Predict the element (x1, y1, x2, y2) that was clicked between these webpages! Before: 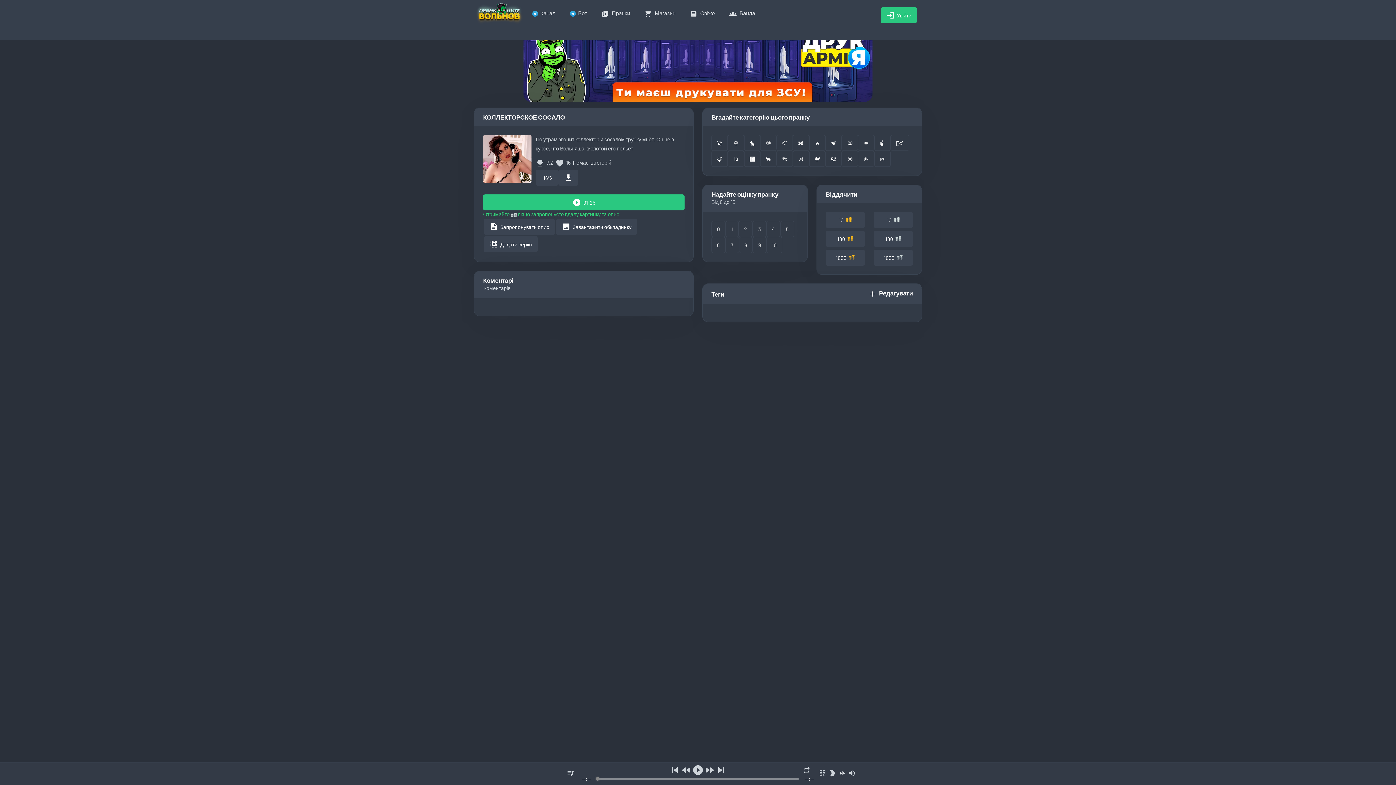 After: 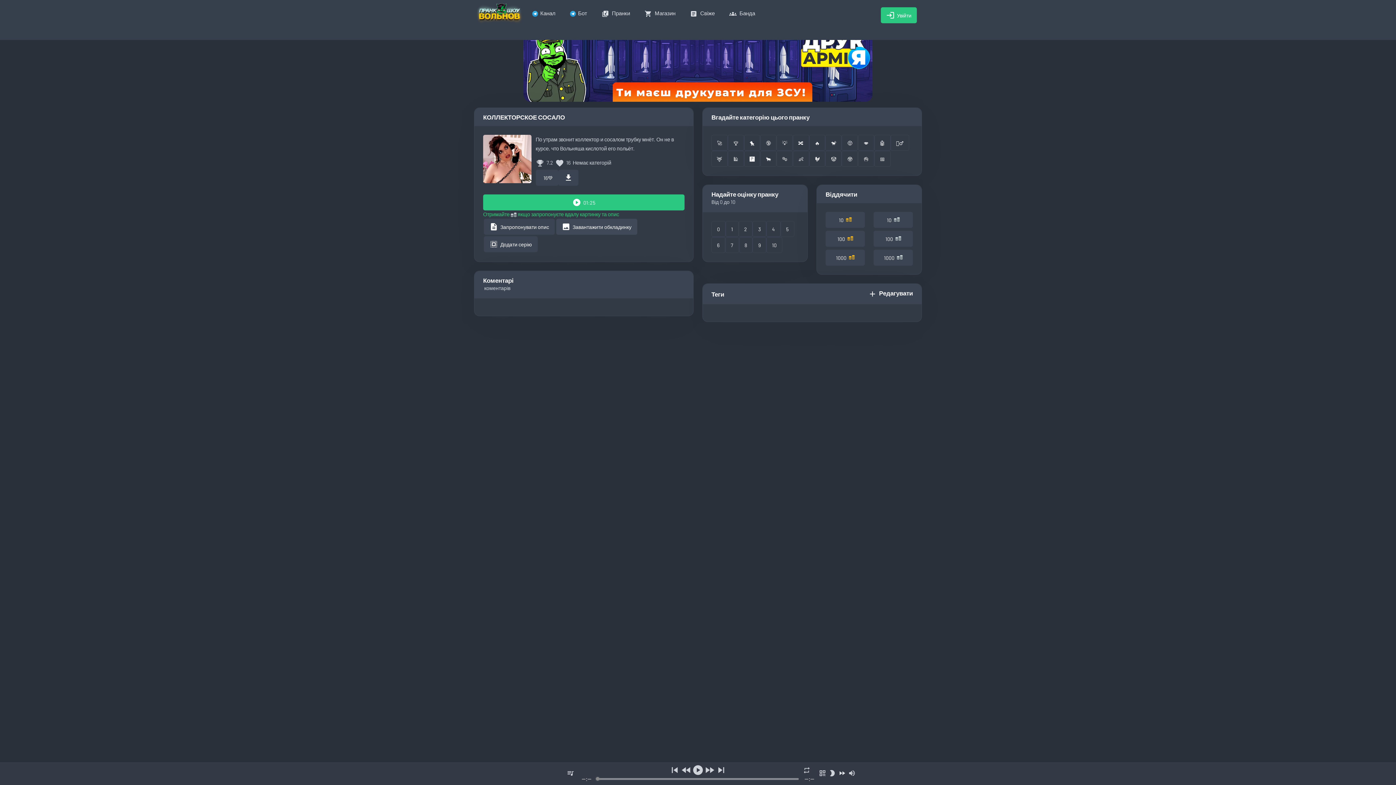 Action: bbox: (556, 218, 637, 234) label: image
Завантажити обкладинку